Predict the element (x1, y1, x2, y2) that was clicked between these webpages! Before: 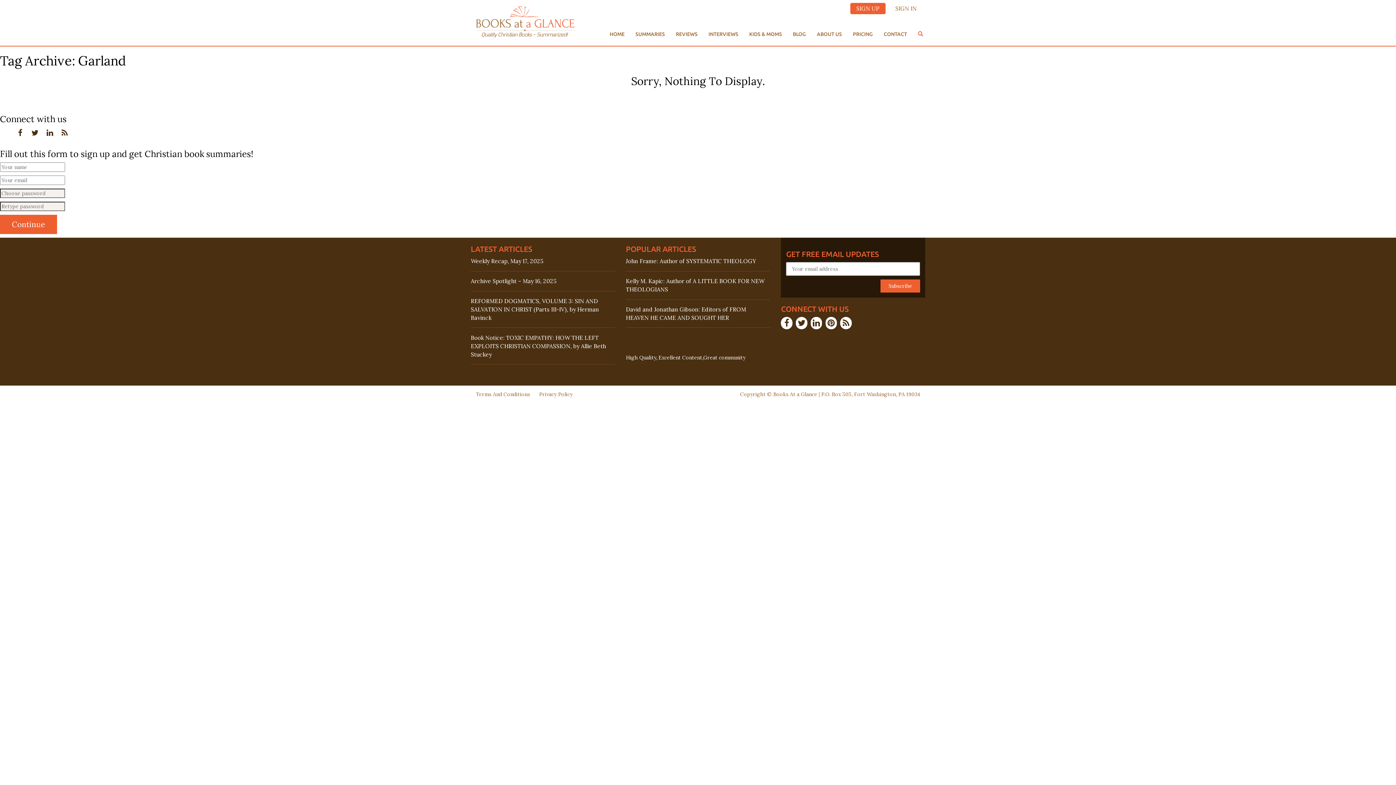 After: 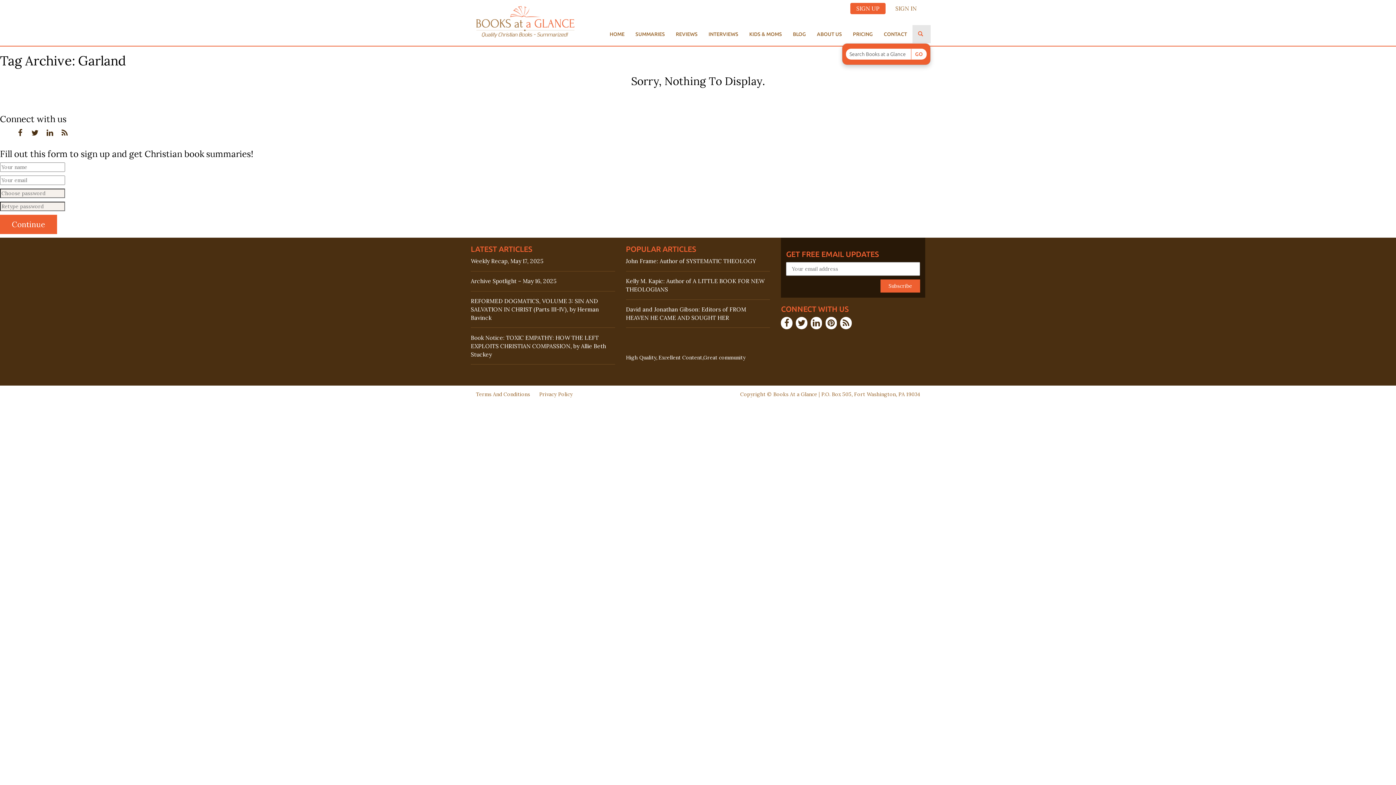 Action: label:    bbox: (912, 25, 930, 43)